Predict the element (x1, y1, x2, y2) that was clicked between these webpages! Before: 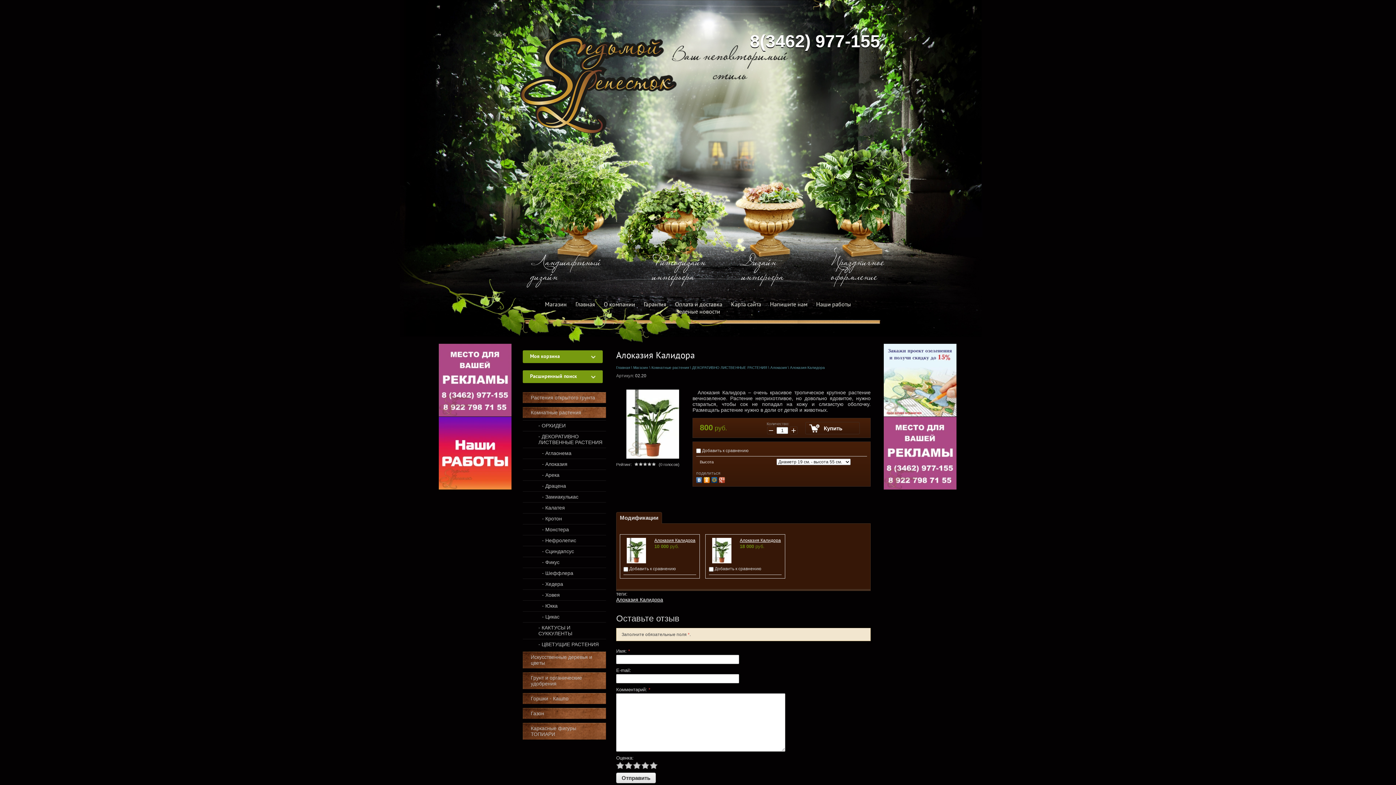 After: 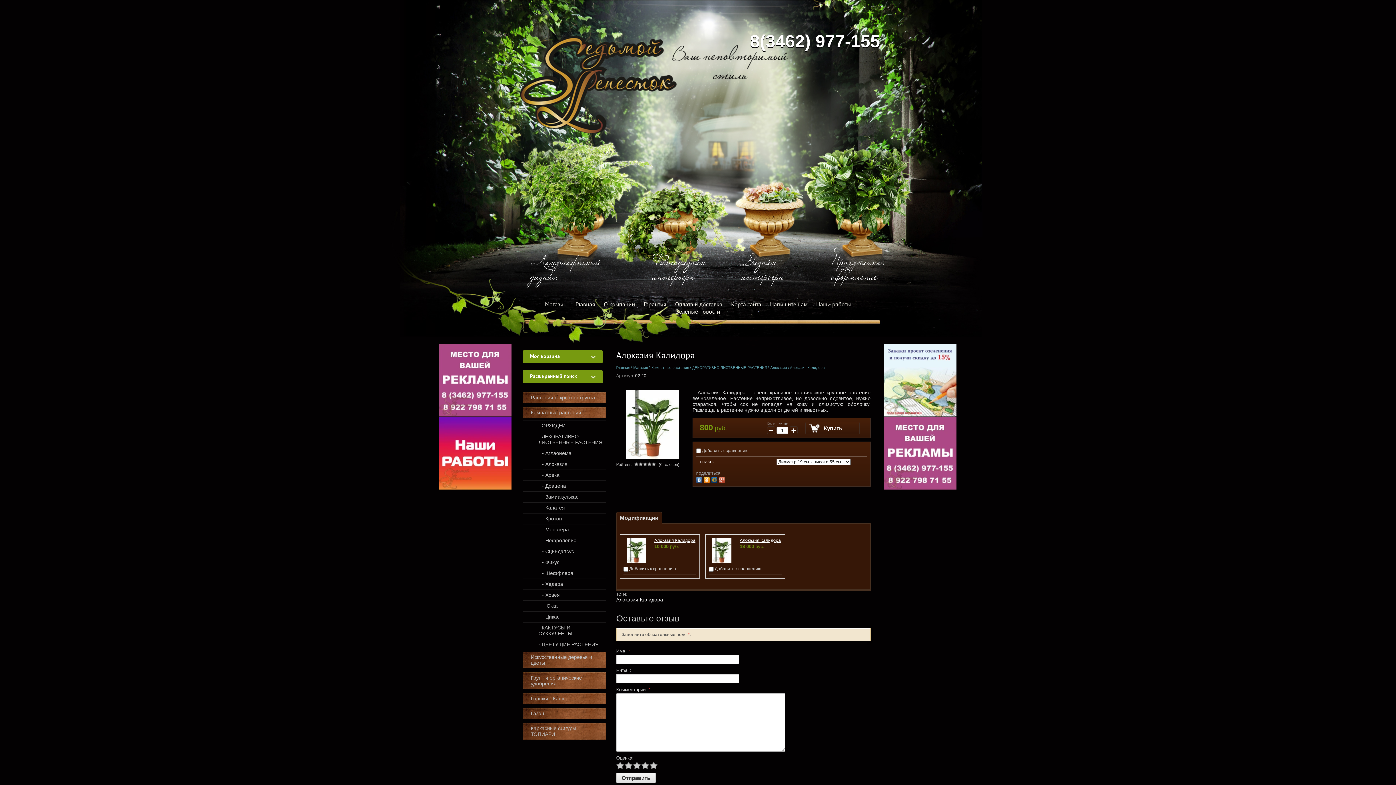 Action: bbox: (696, 475, 704, 483)